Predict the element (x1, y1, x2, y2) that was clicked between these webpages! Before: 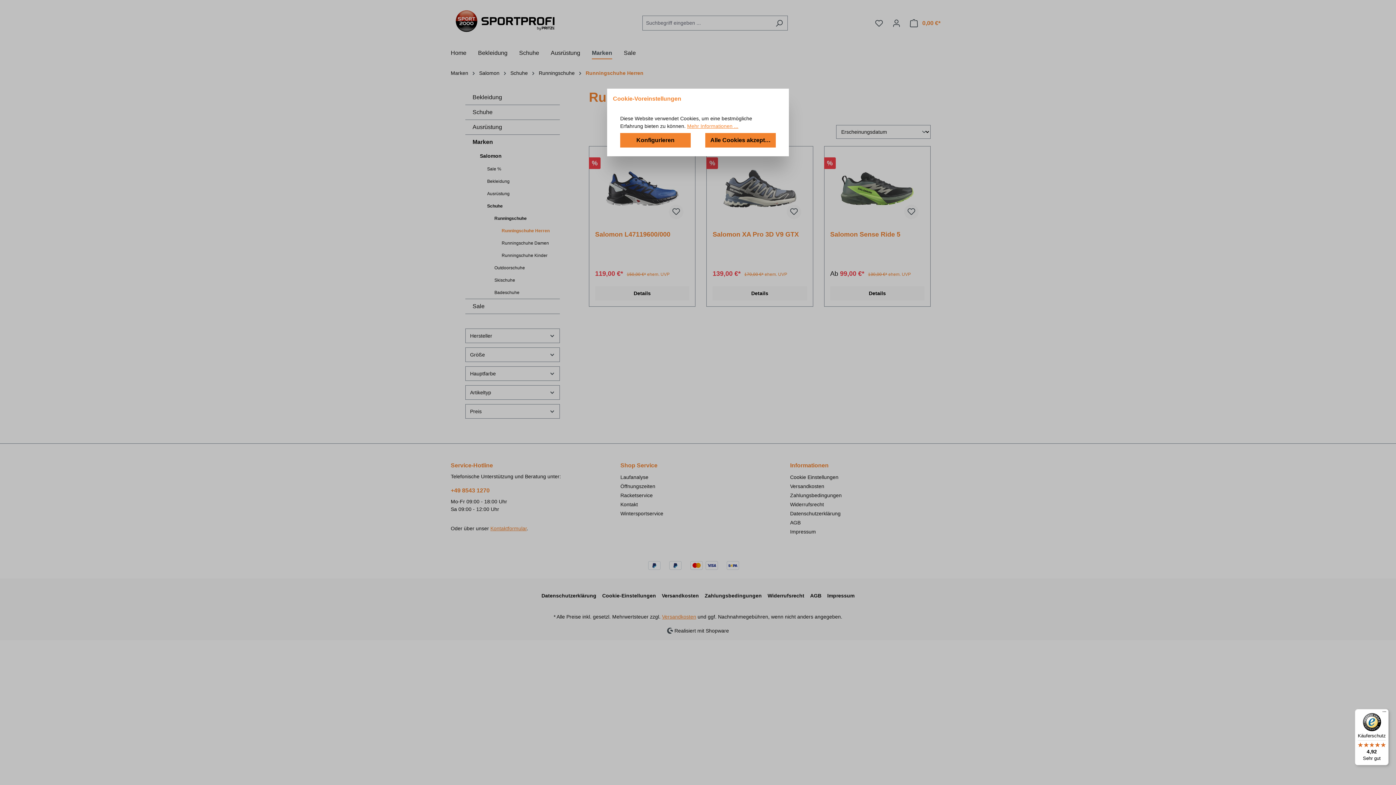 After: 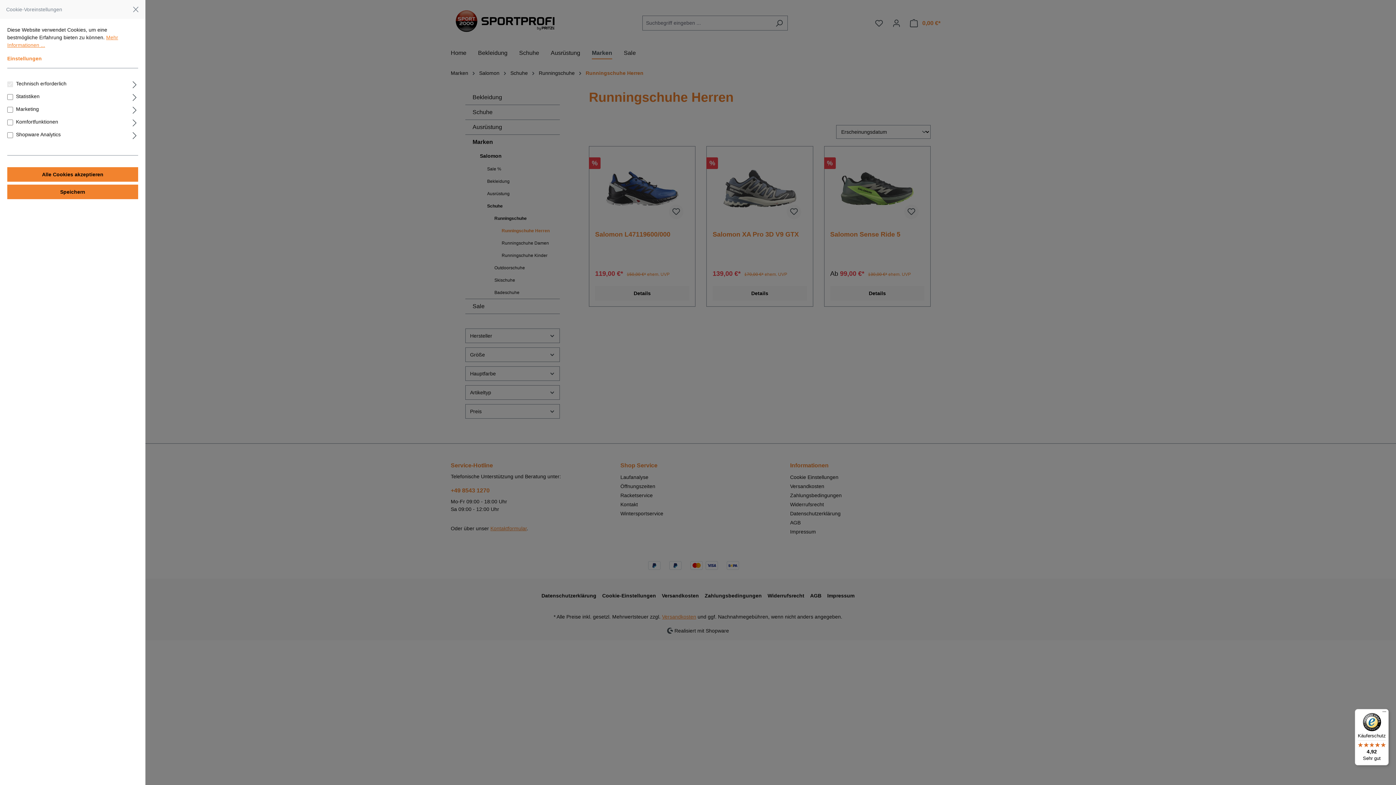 Action: bbox: (620, 133, 690, 147) label: Konfigurieren